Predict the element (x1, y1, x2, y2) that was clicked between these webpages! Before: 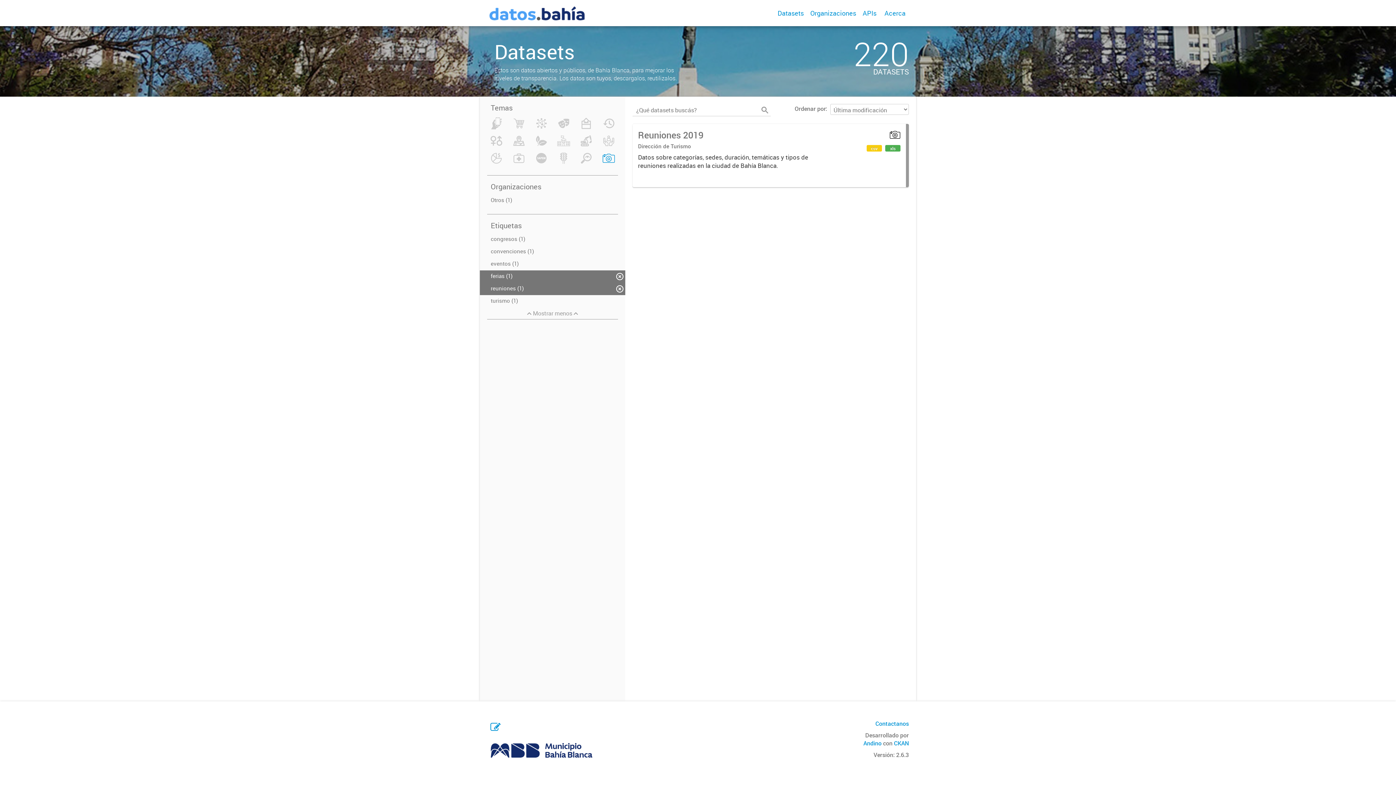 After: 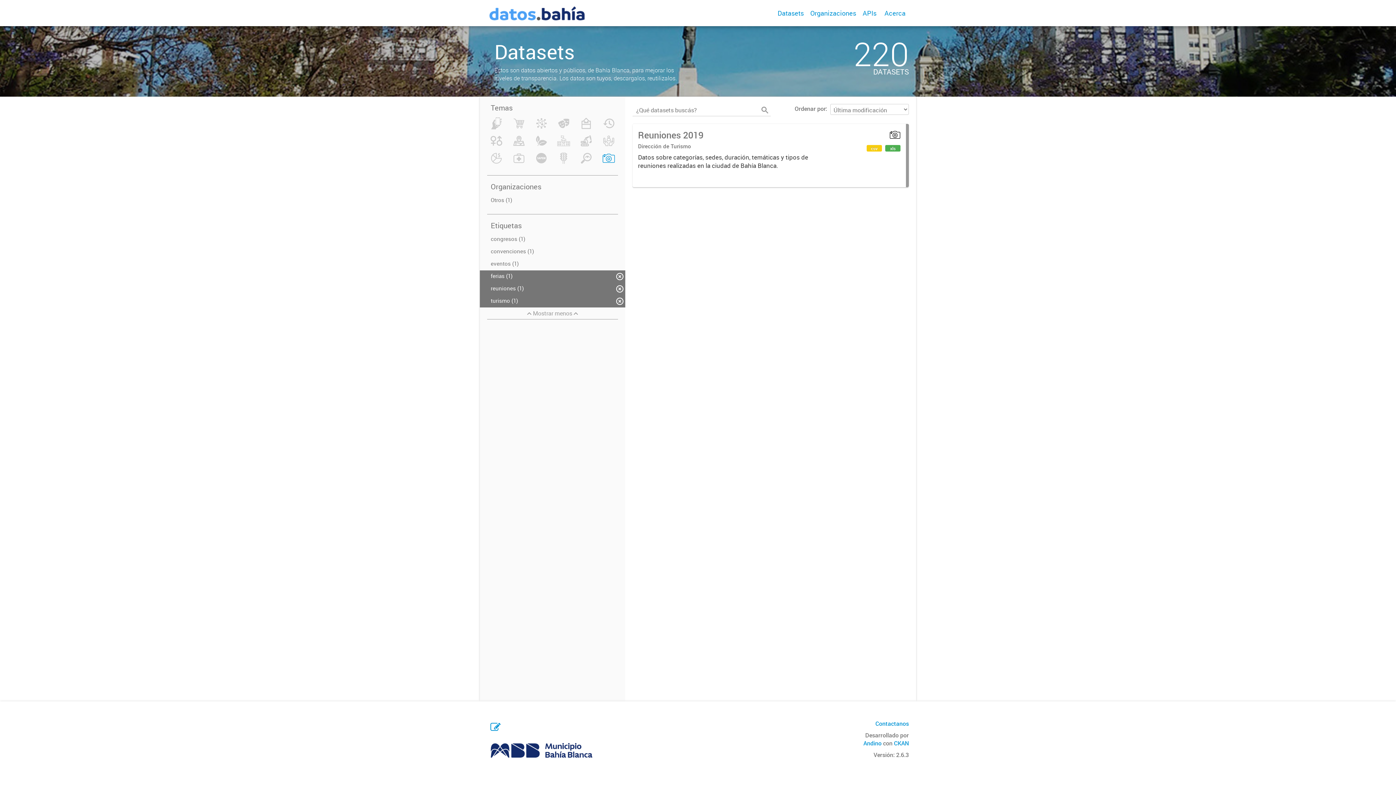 Action: label: turismo (1) bbox: (480, 295, 625, 307)